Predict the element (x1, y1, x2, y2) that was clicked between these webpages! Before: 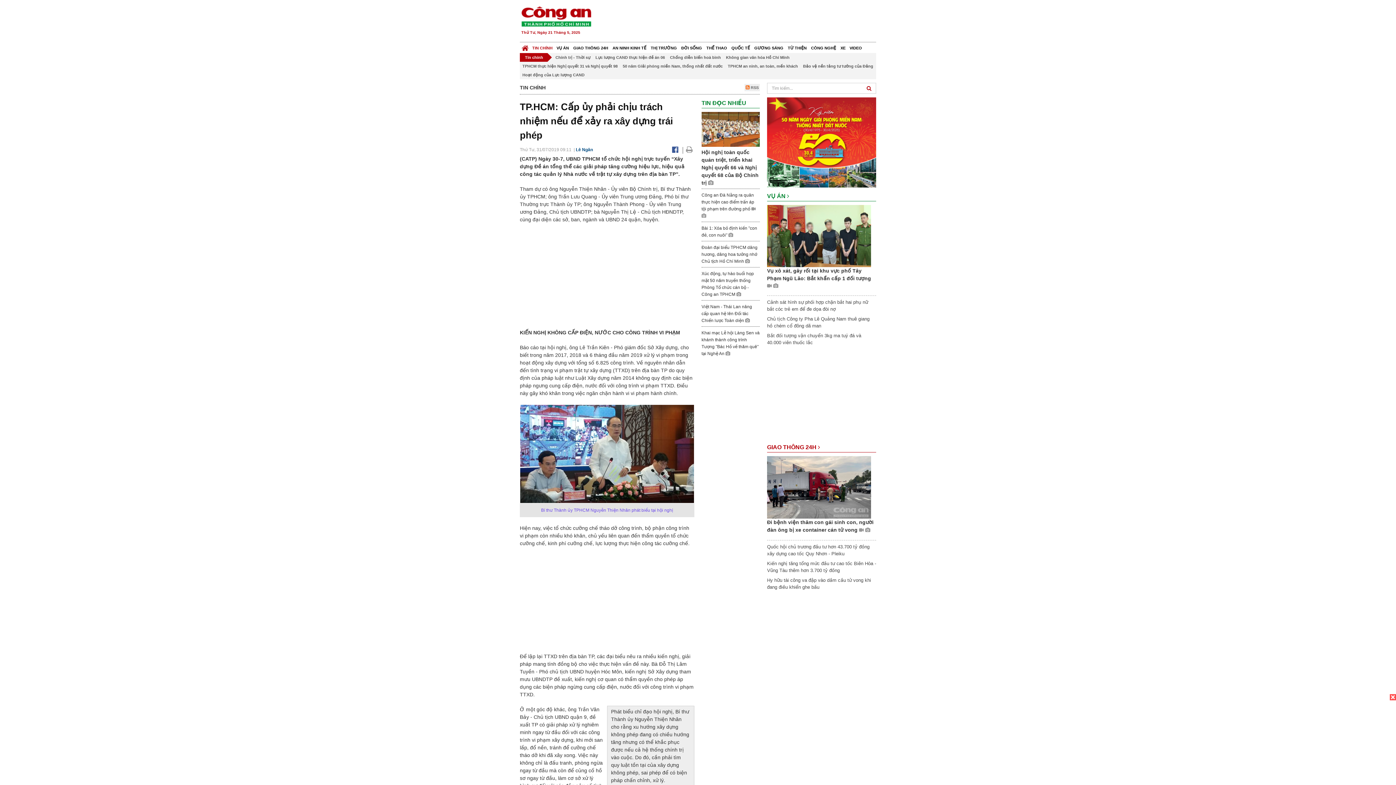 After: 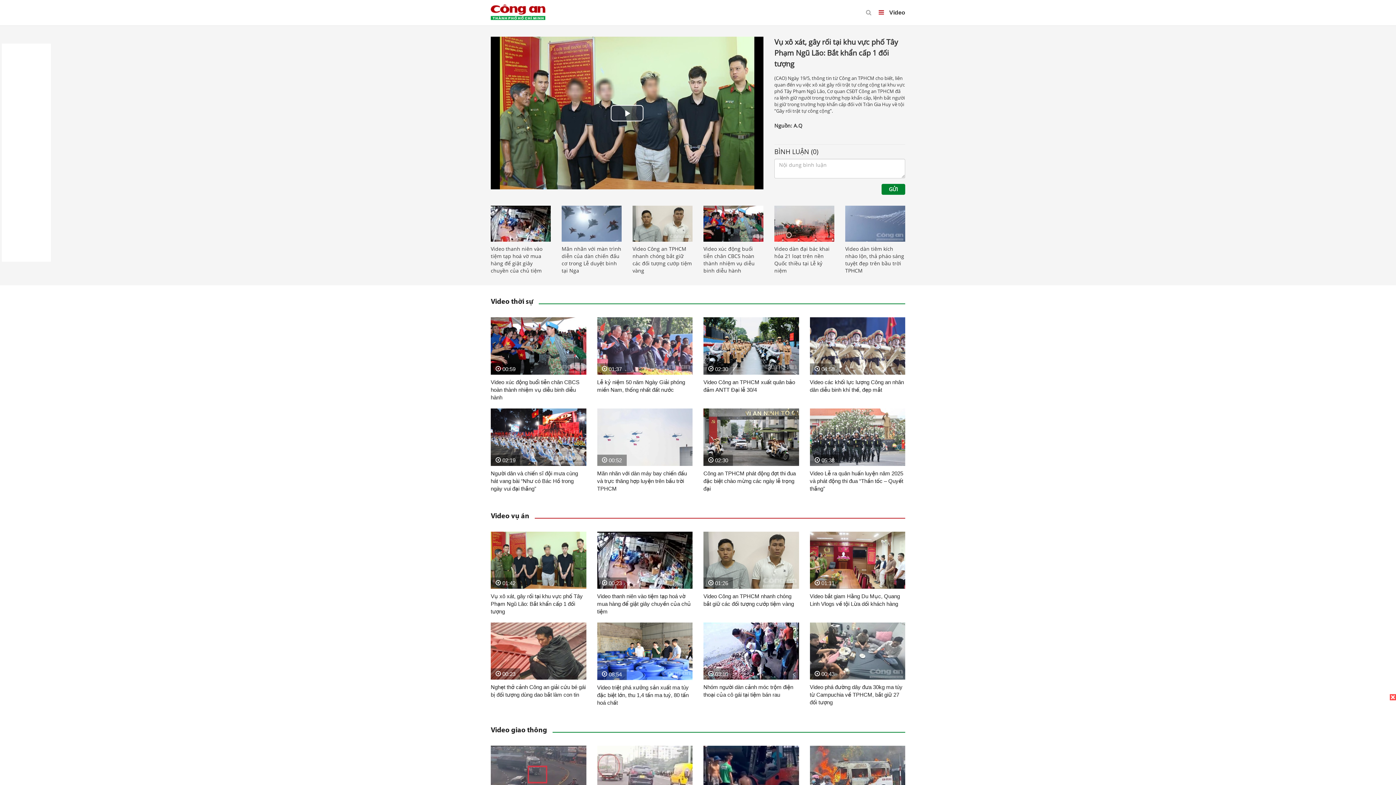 Action: bbox: (848, 42, 864, 53) label: VIDEO